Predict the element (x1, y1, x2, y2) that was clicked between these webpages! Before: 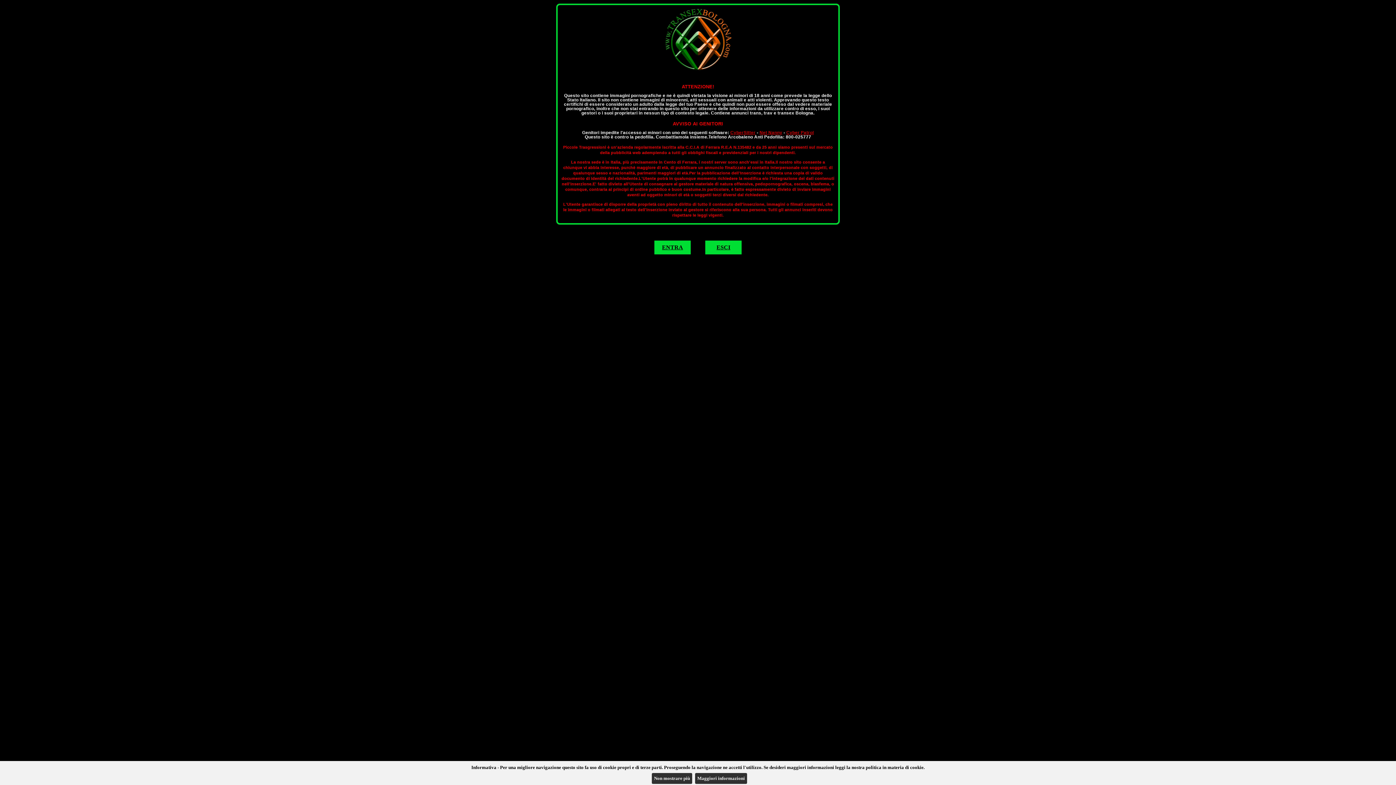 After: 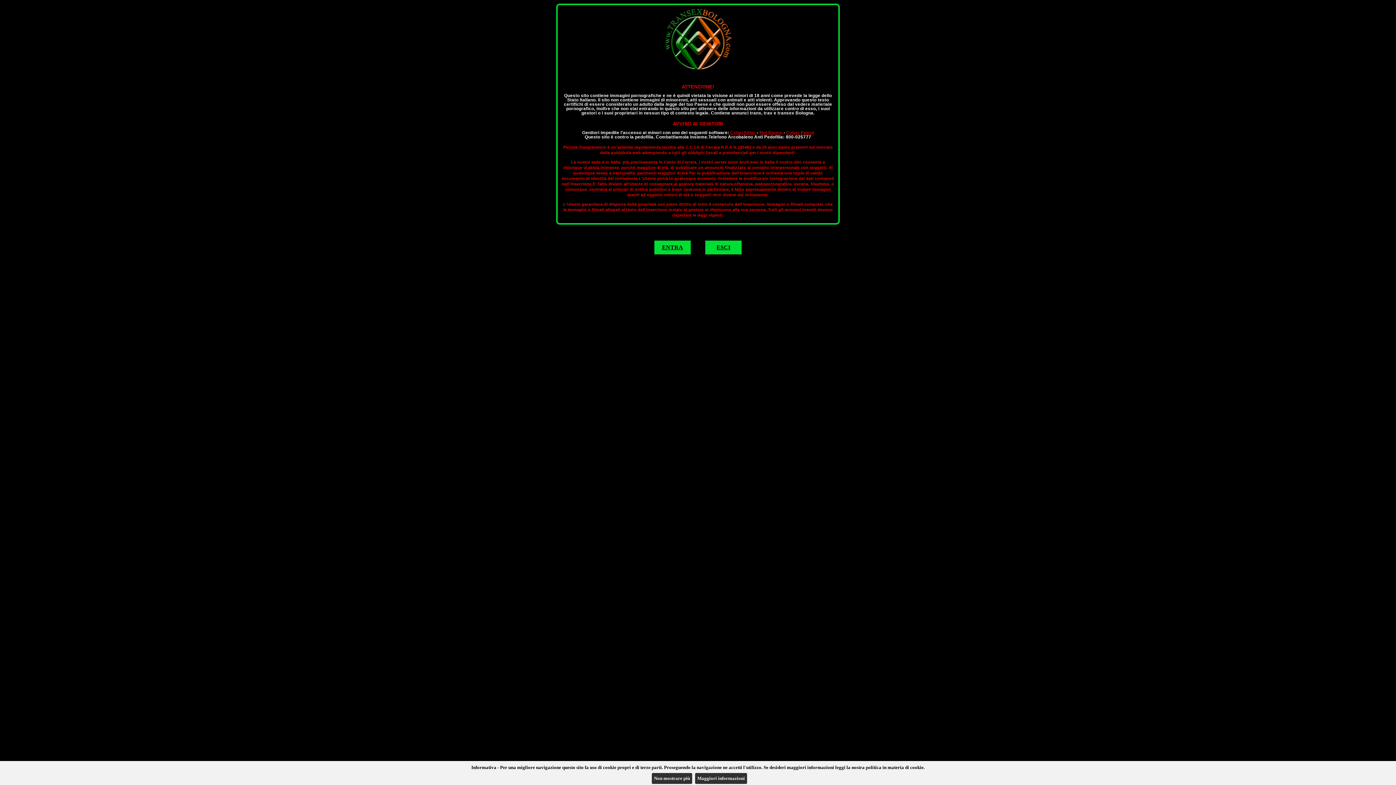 Action: bbox: (730, 130, 755, 135) label: CyberSitter